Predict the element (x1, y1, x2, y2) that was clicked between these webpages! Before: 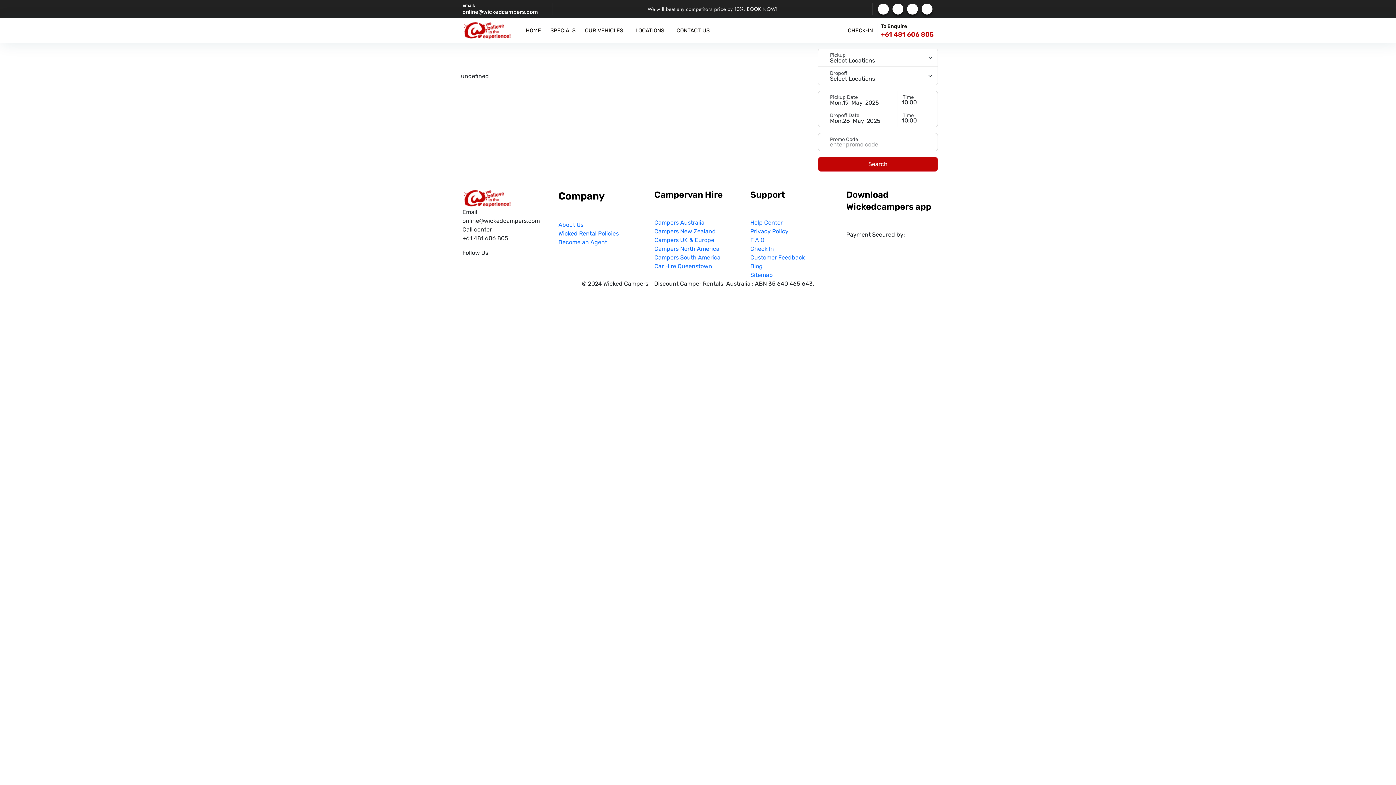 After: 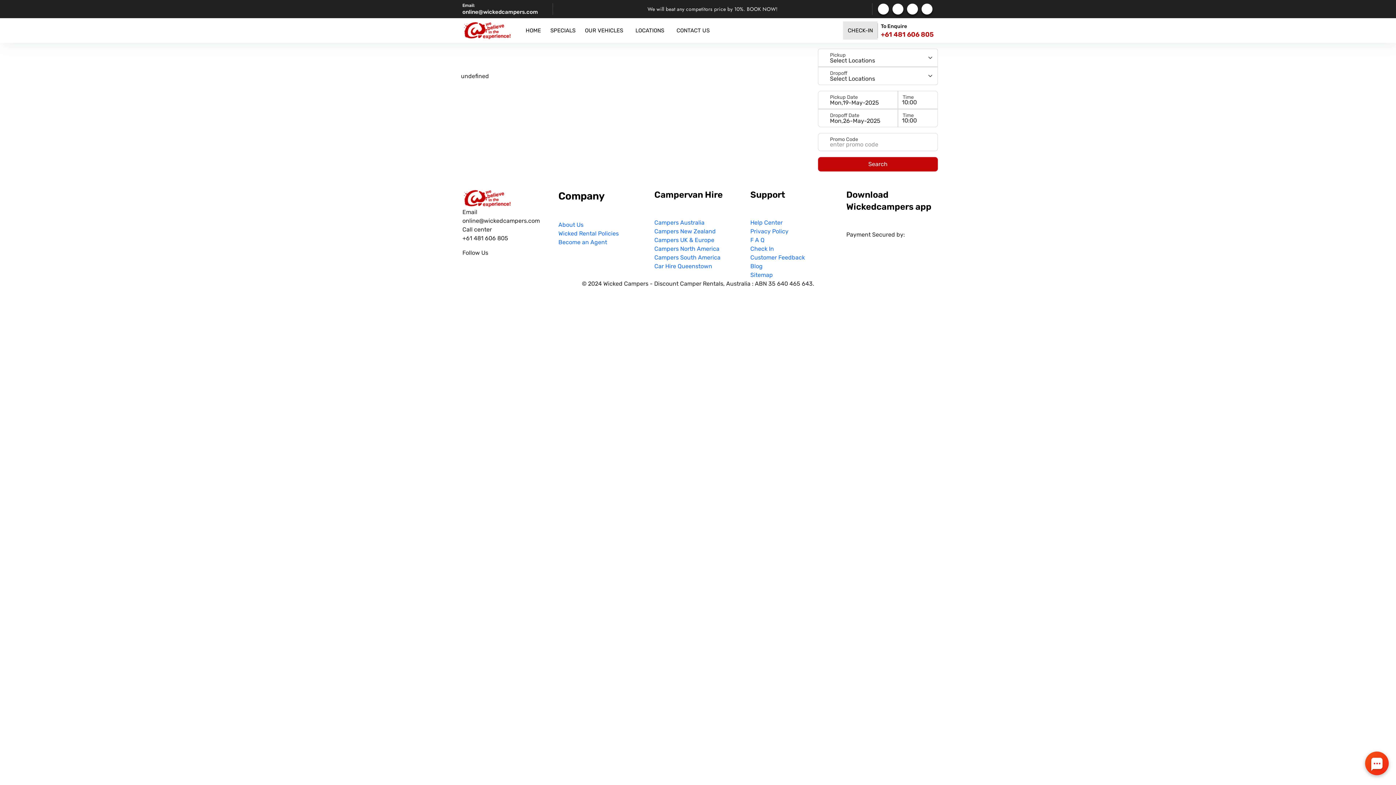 Action: label: CHECK-IN bbox: (843, 21, 877, 39)